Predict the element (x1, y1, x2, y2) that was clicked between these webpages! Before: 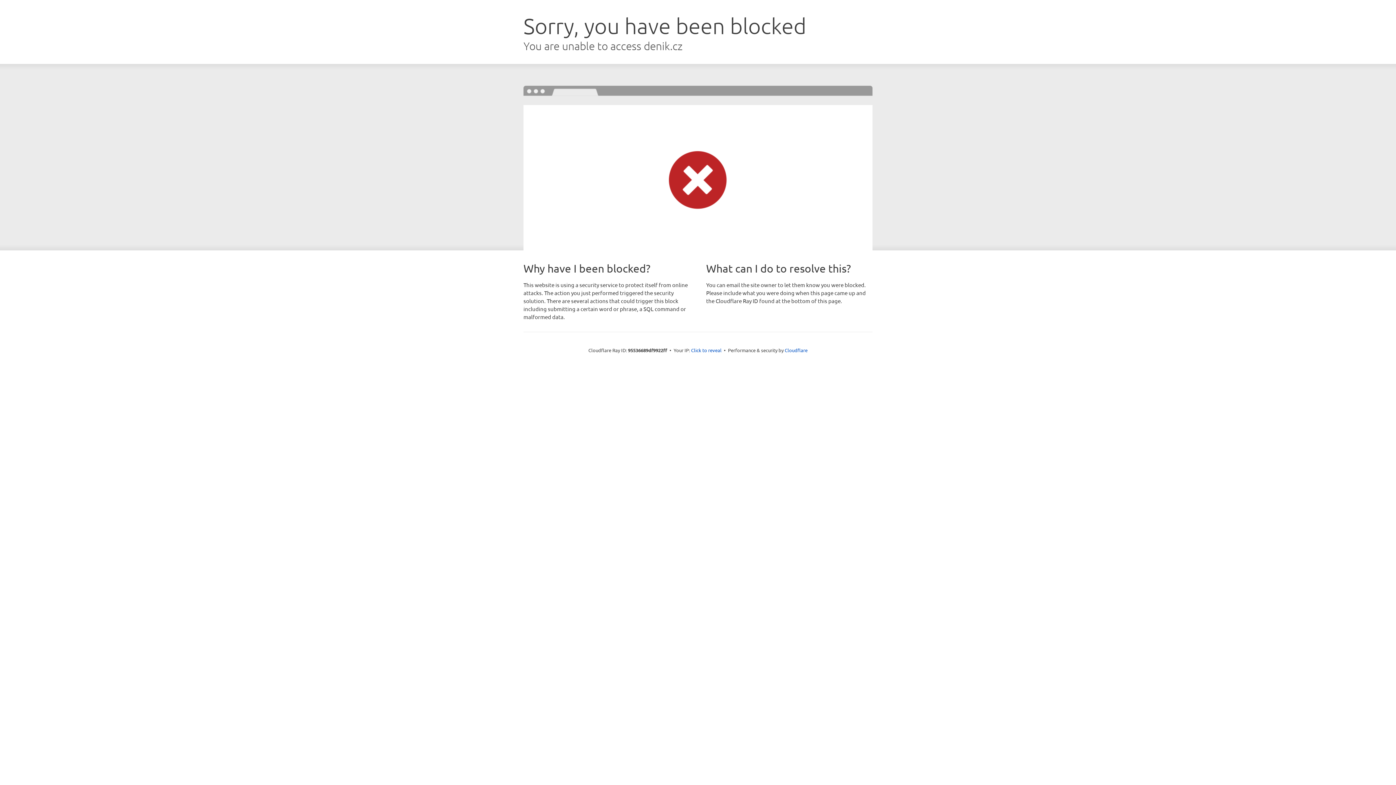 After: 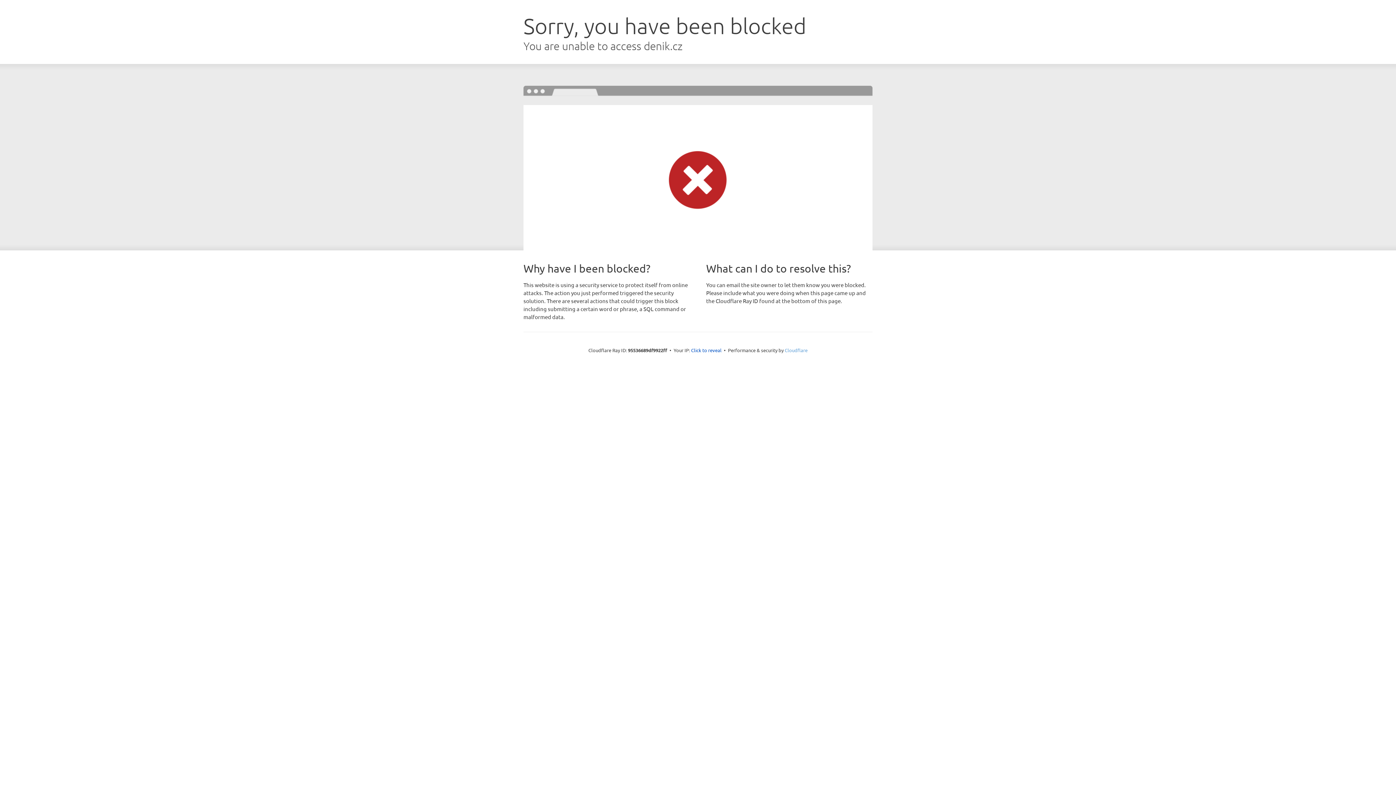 Action: bbox: (784, 347, 807, 353) label: Cloudflare